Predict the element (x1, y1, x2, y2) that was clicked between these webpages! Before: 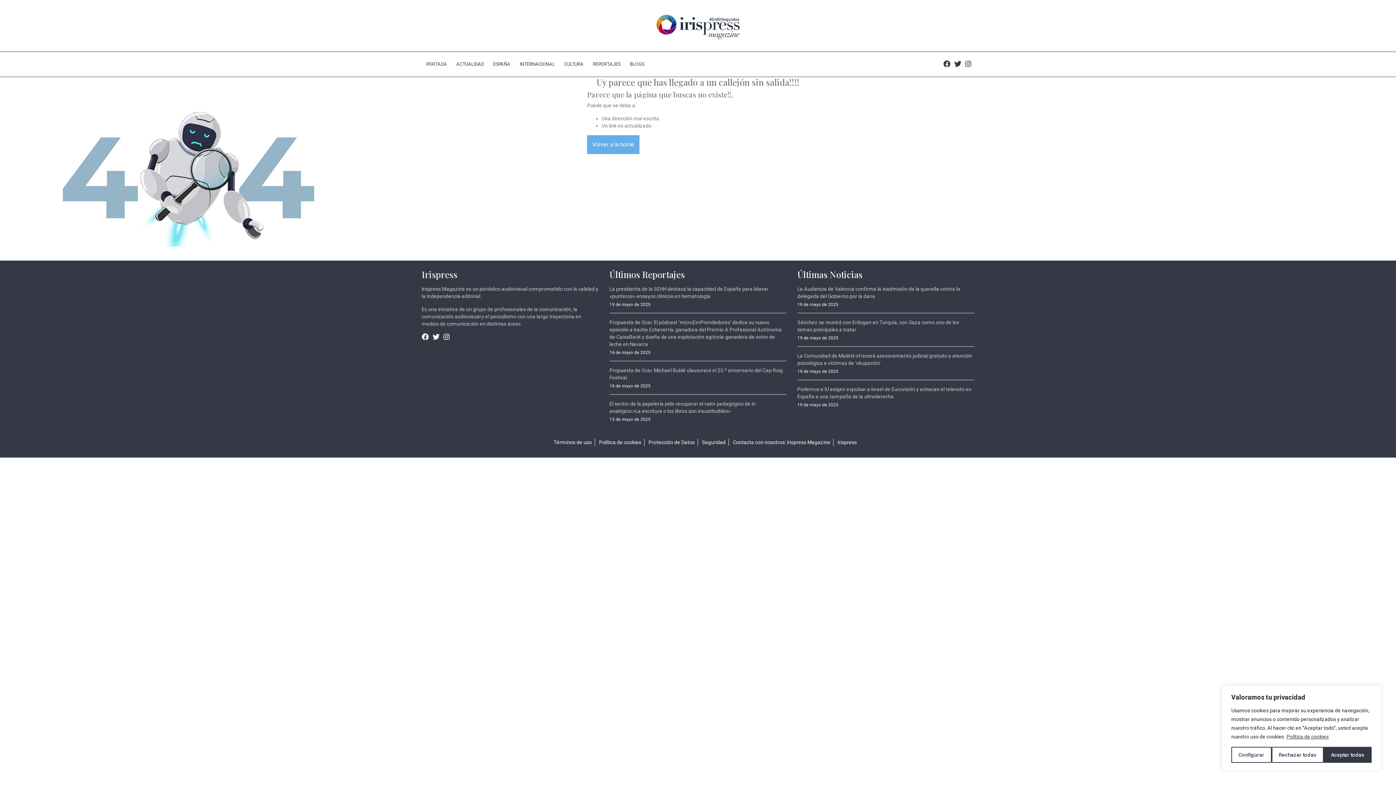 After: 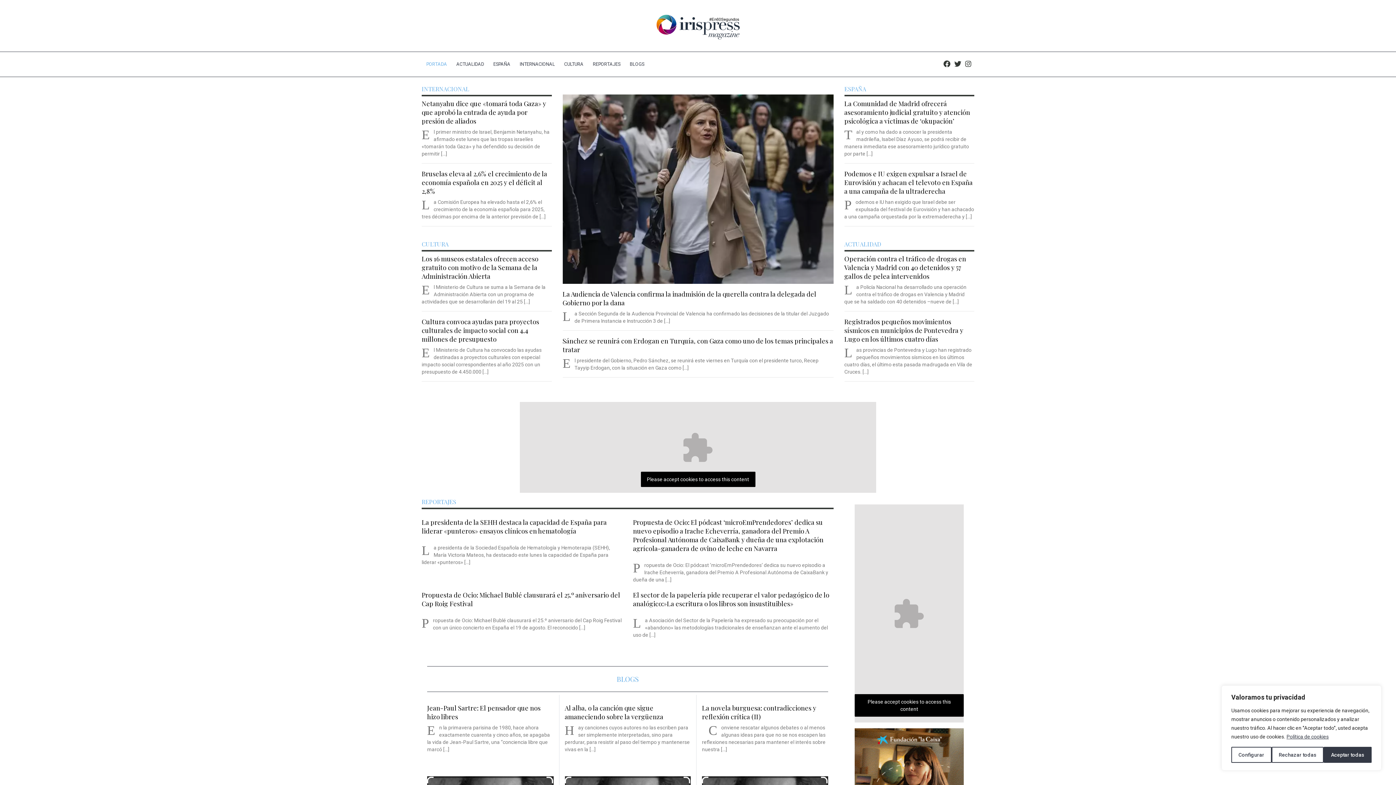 Action: label: PORTADA bbox: (421, 54, 451, 73)